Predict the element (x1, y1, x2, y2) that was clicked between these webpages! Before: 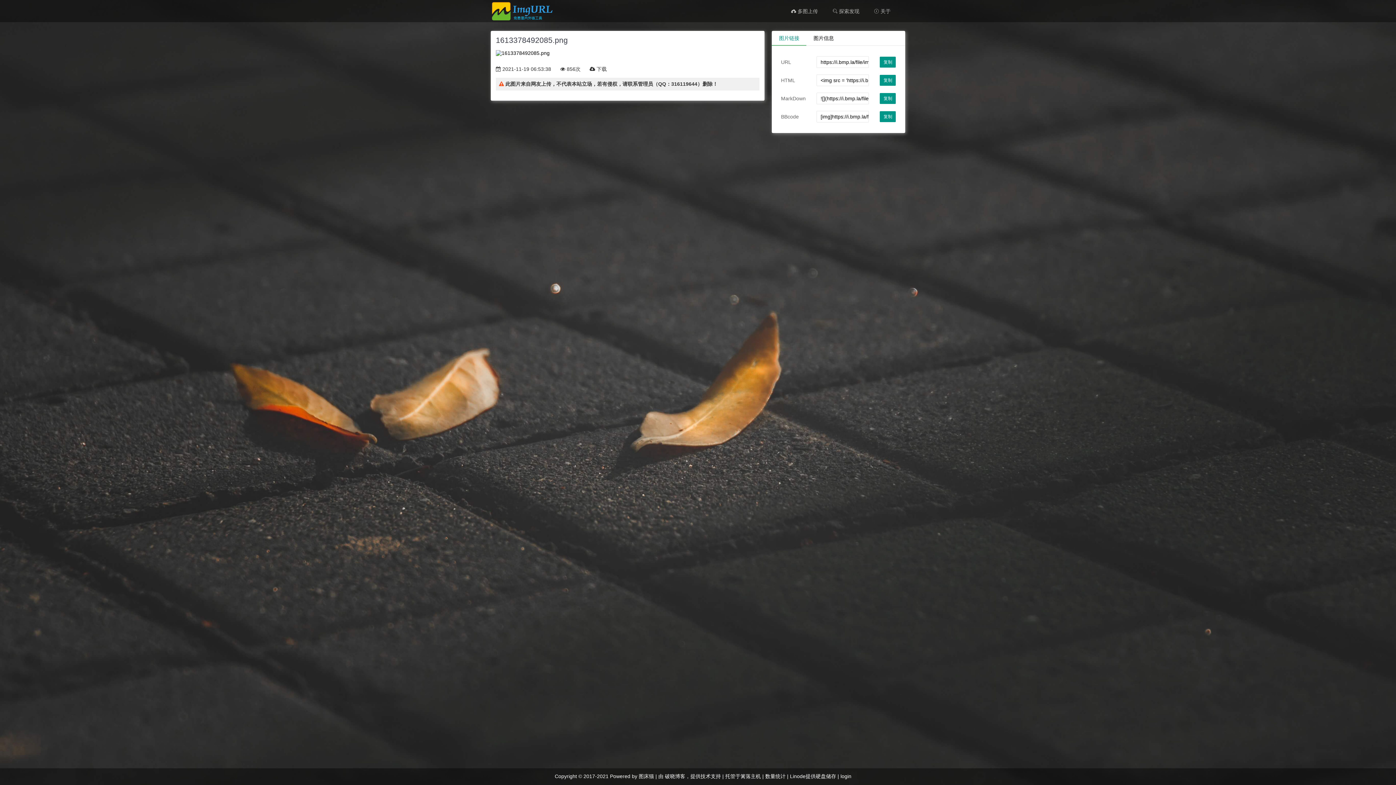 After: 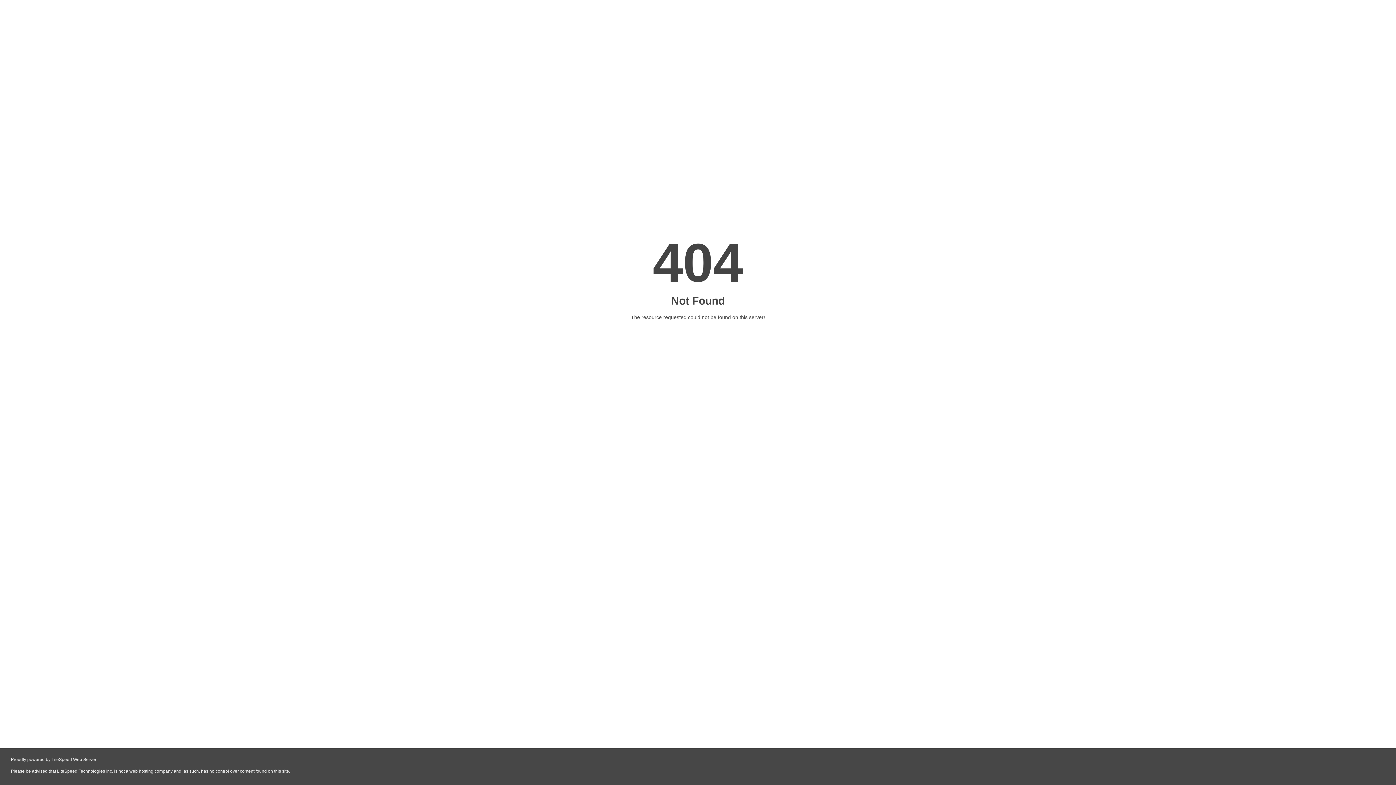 Action: bbox: (589, 66, 606, 72) label:  下载